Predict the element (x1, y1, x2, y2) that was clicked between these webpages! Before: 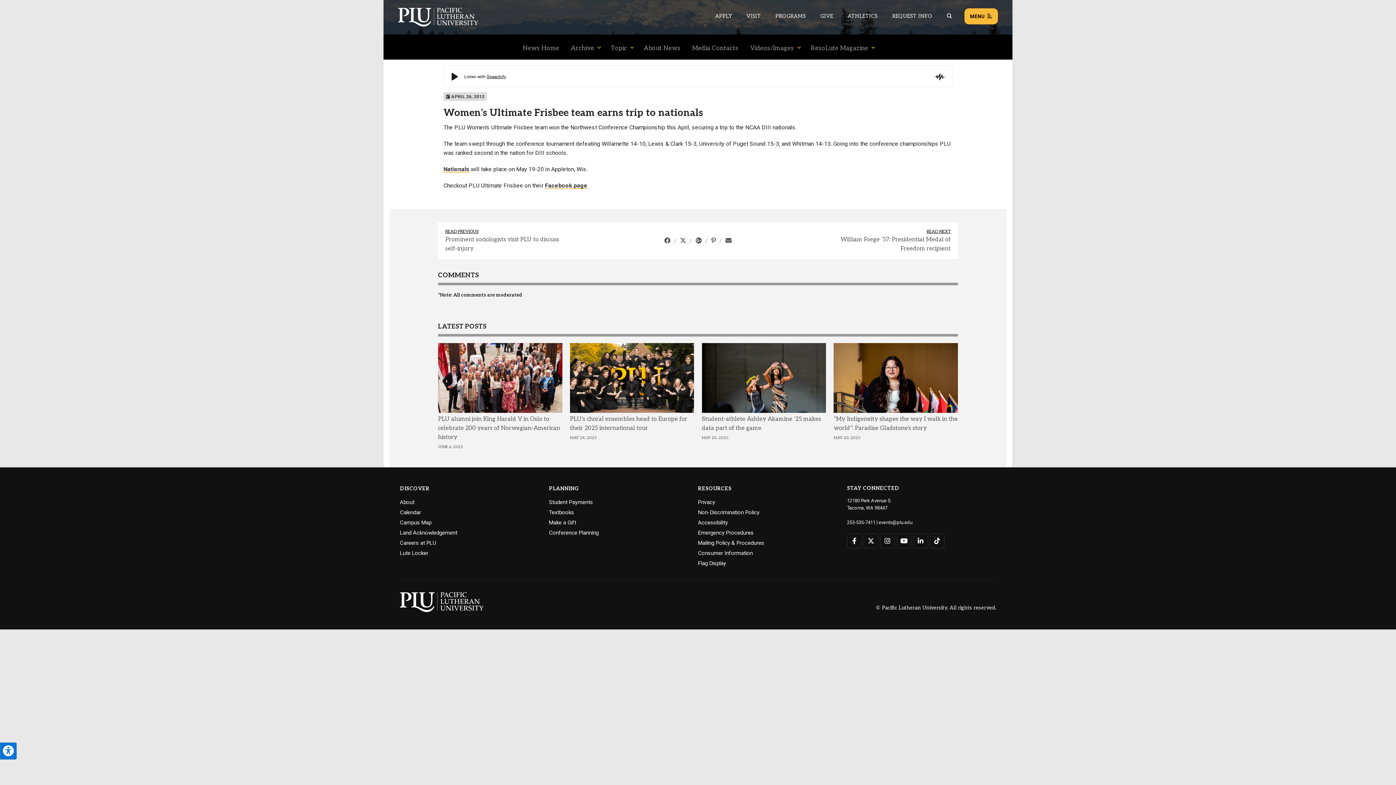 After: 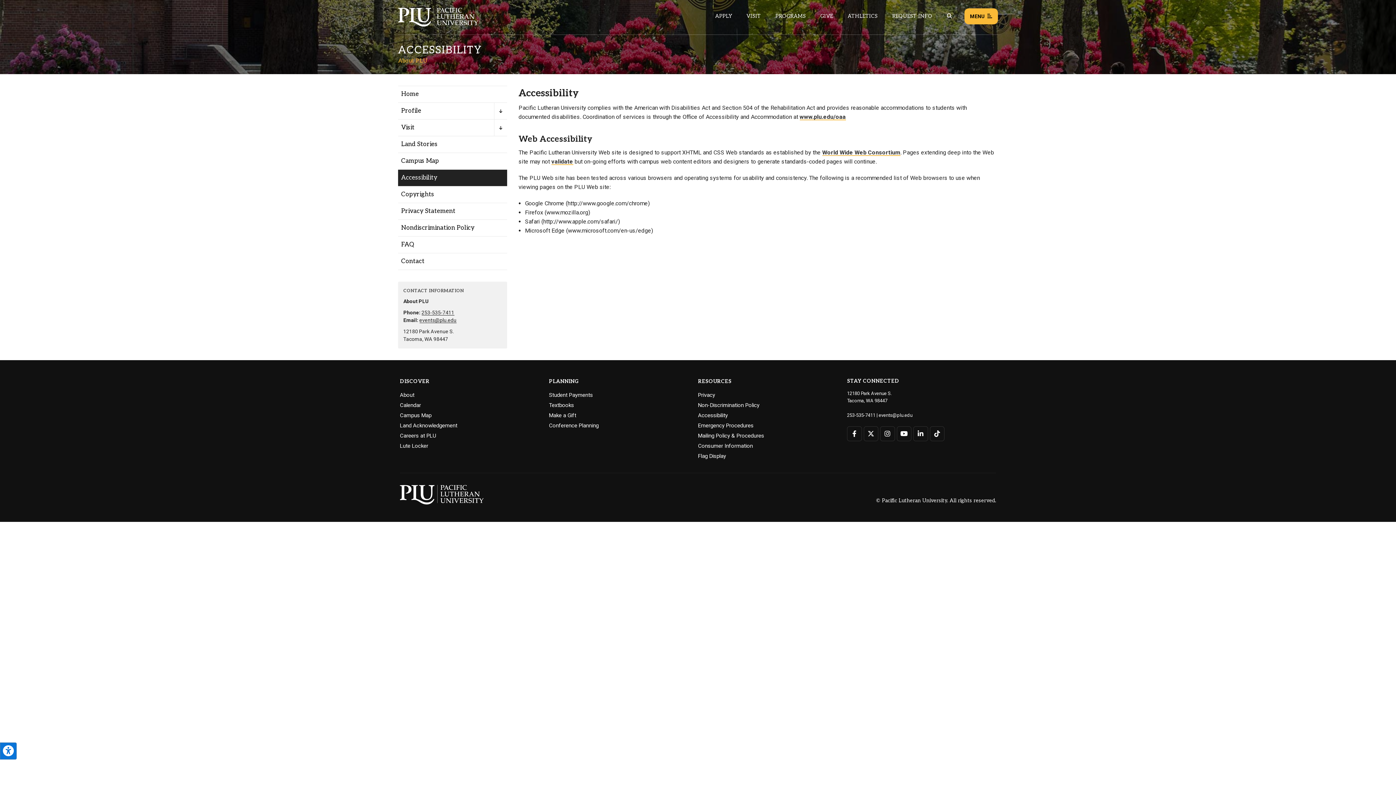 Action: bbox: (698, 519, 728, 527) label: Accessibility